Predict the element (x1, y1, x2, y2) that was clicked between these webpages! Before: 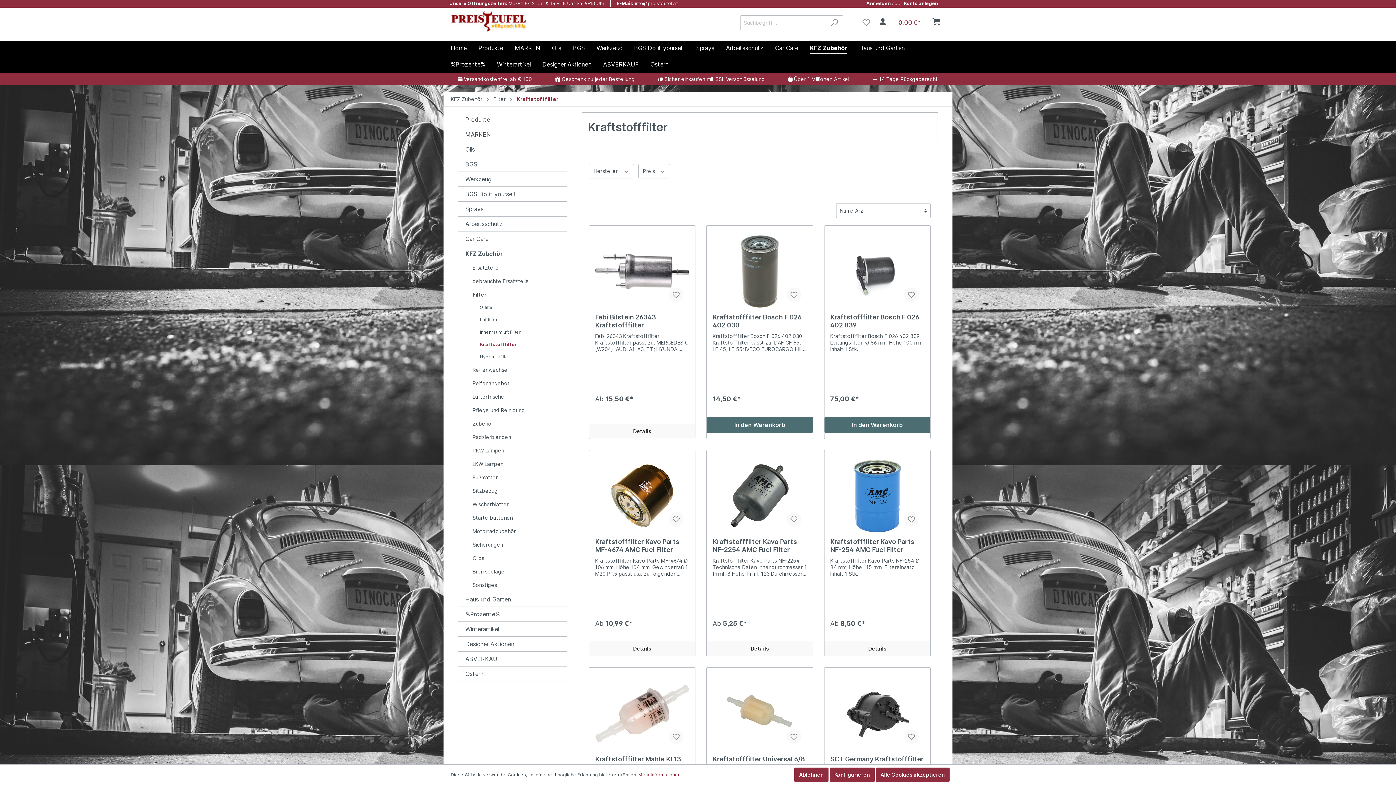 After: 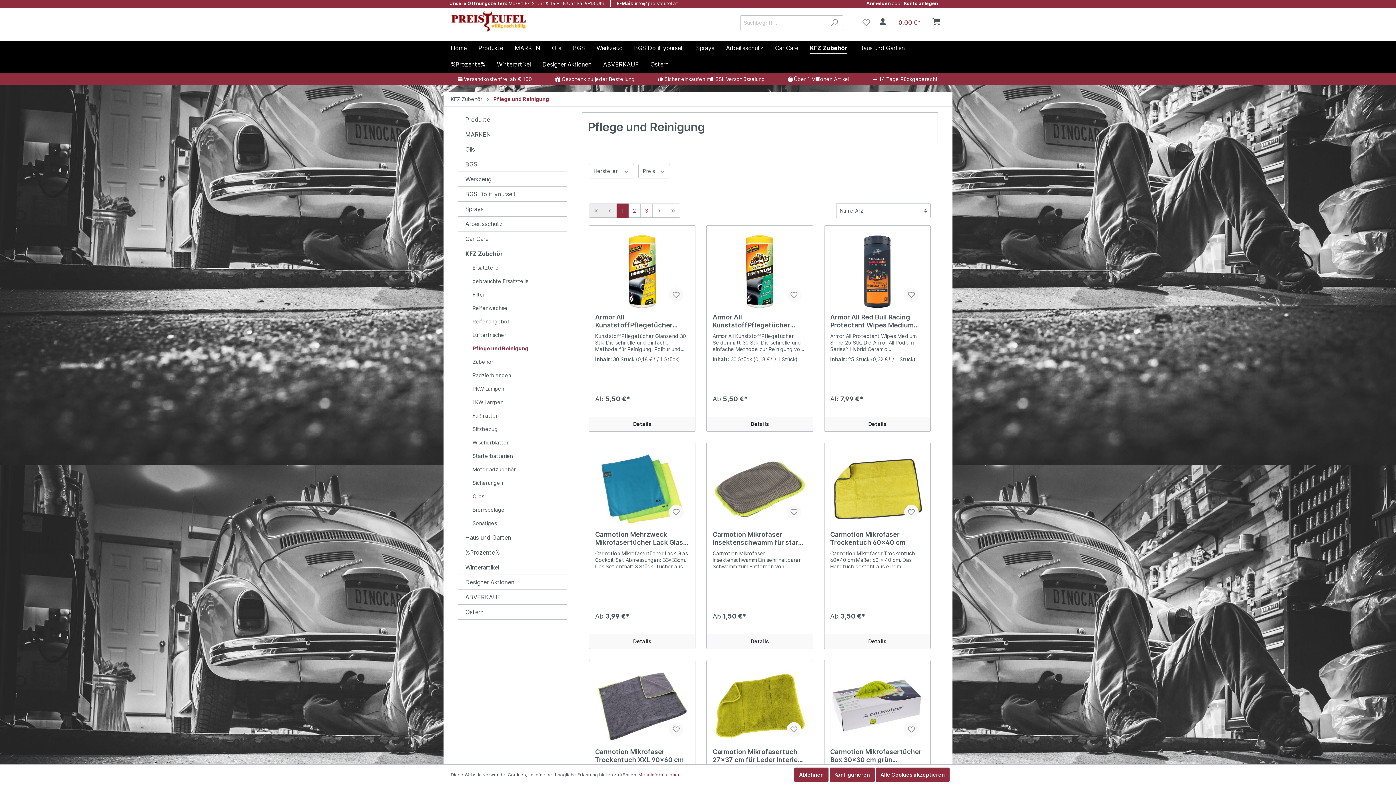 Action: label: Pflege und Reinigung bbox: (465, 403, 567, 417)